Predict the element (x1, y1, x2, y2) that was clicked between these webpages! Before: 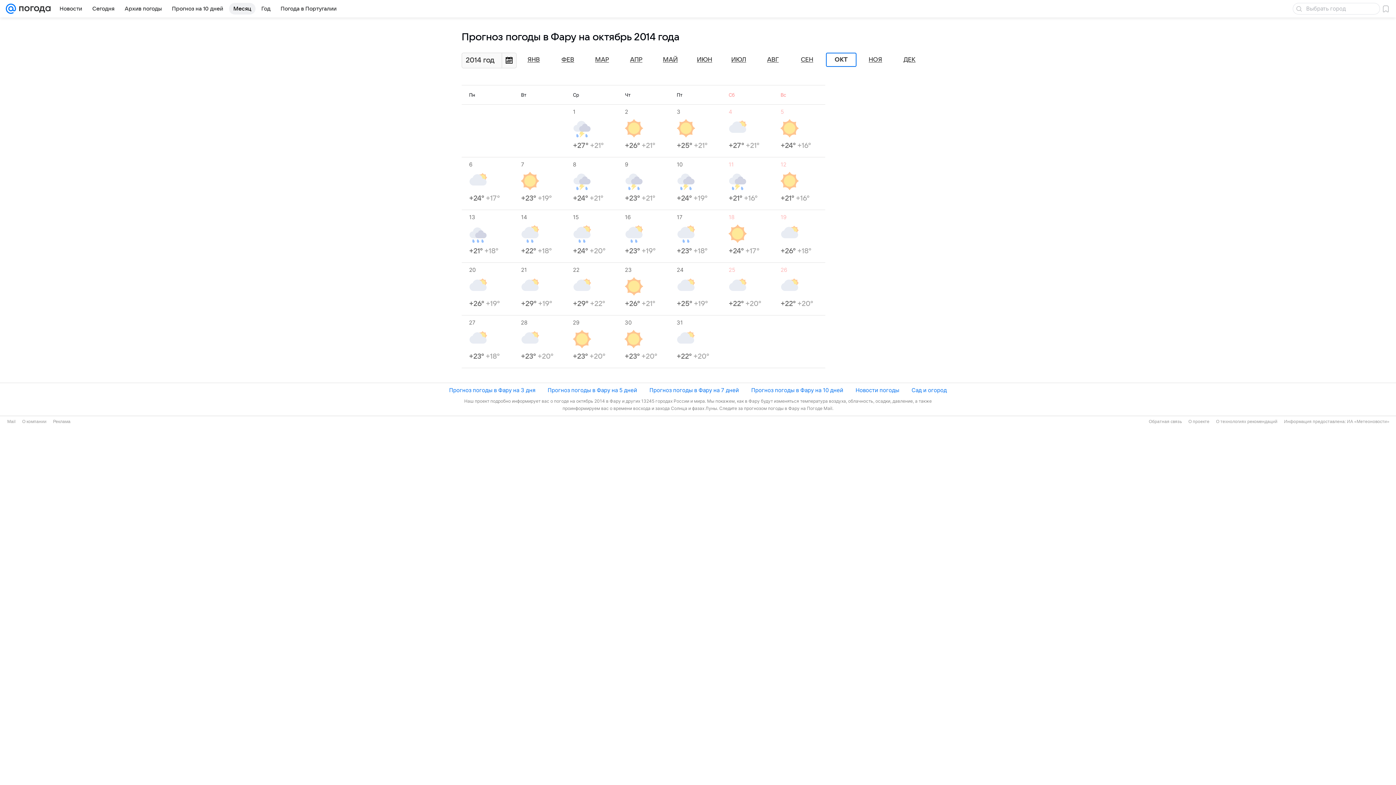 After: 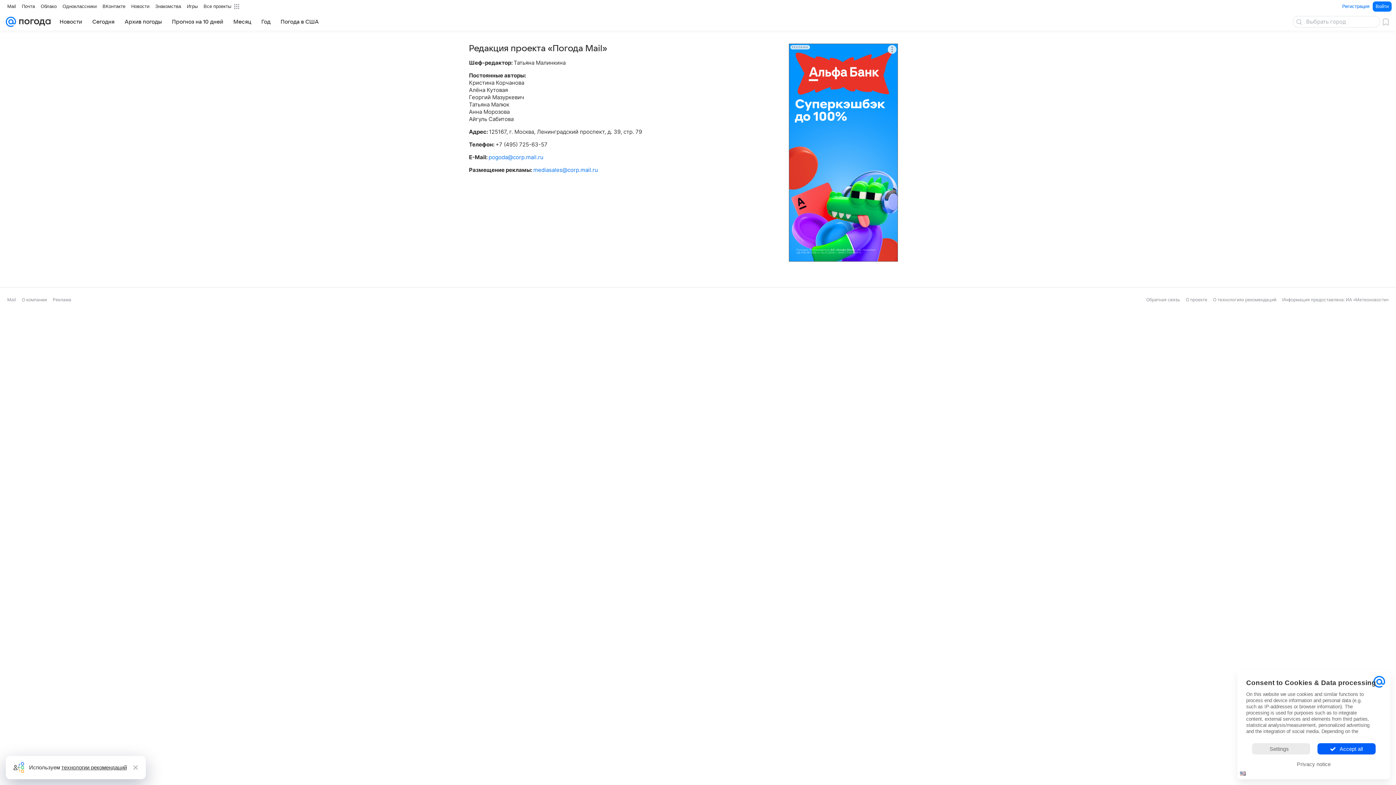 Action: label: О проекте bbox: (1188, 418, 1209, 424)